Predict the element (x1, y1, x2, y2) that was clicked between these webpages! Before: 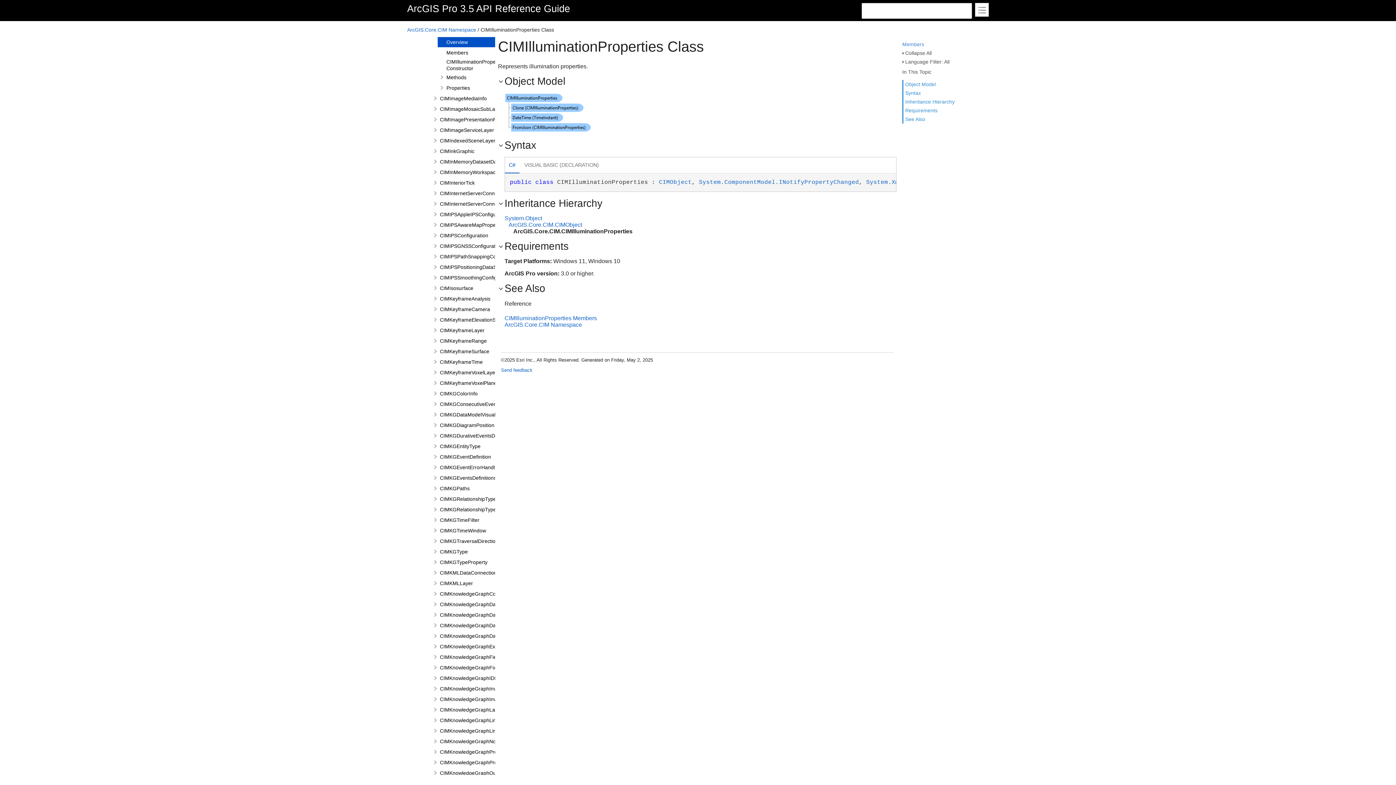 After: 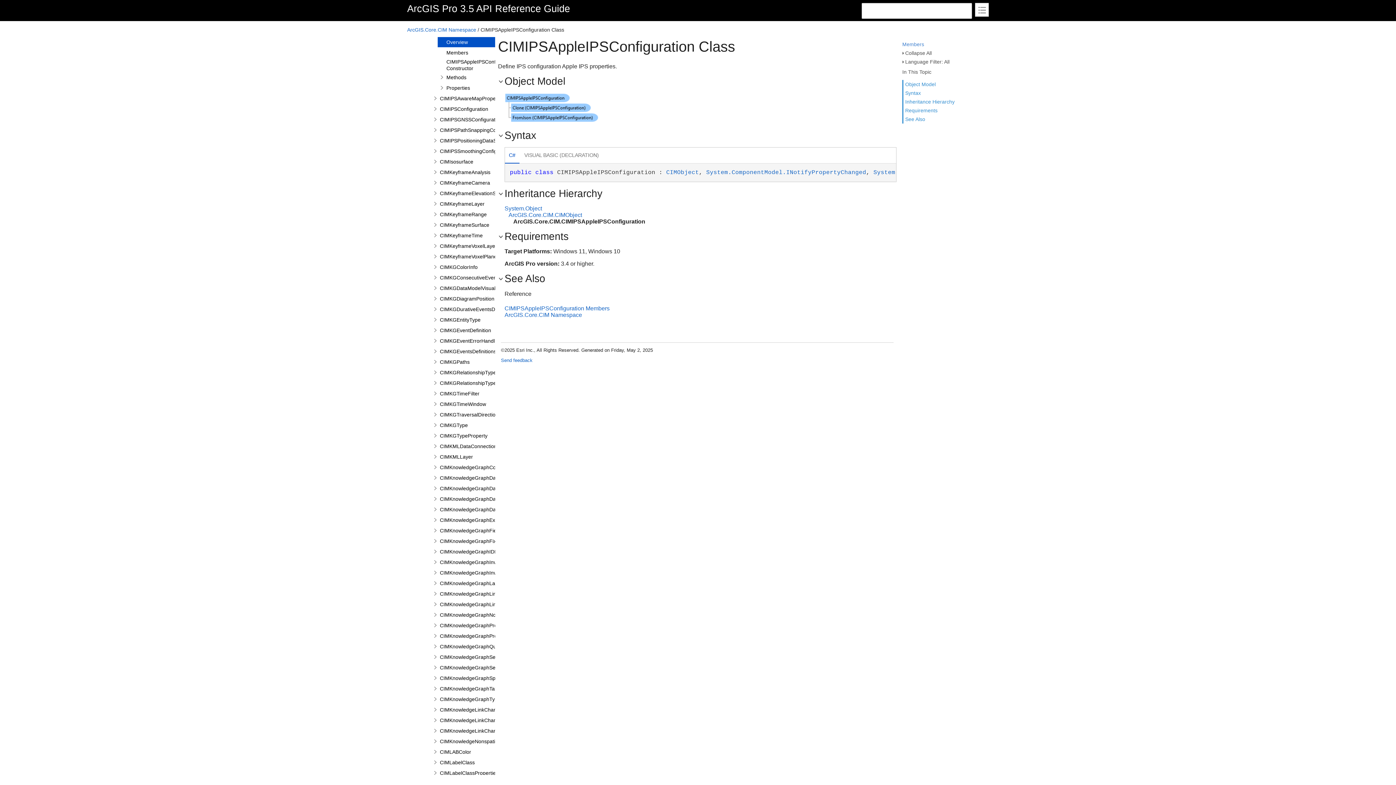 Action: label: CIMIPSAppleIPSConfiguration bbox: (439, 210, 510, 218)